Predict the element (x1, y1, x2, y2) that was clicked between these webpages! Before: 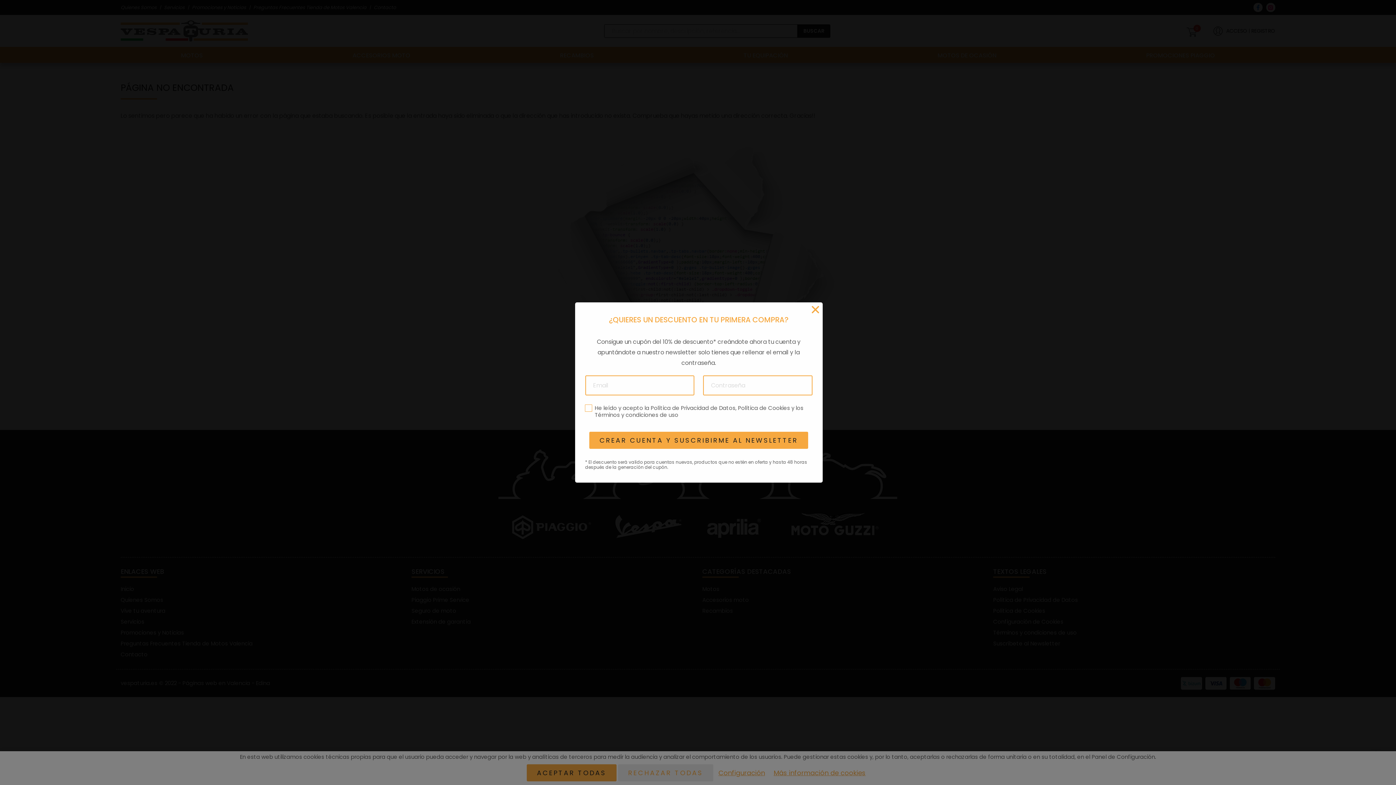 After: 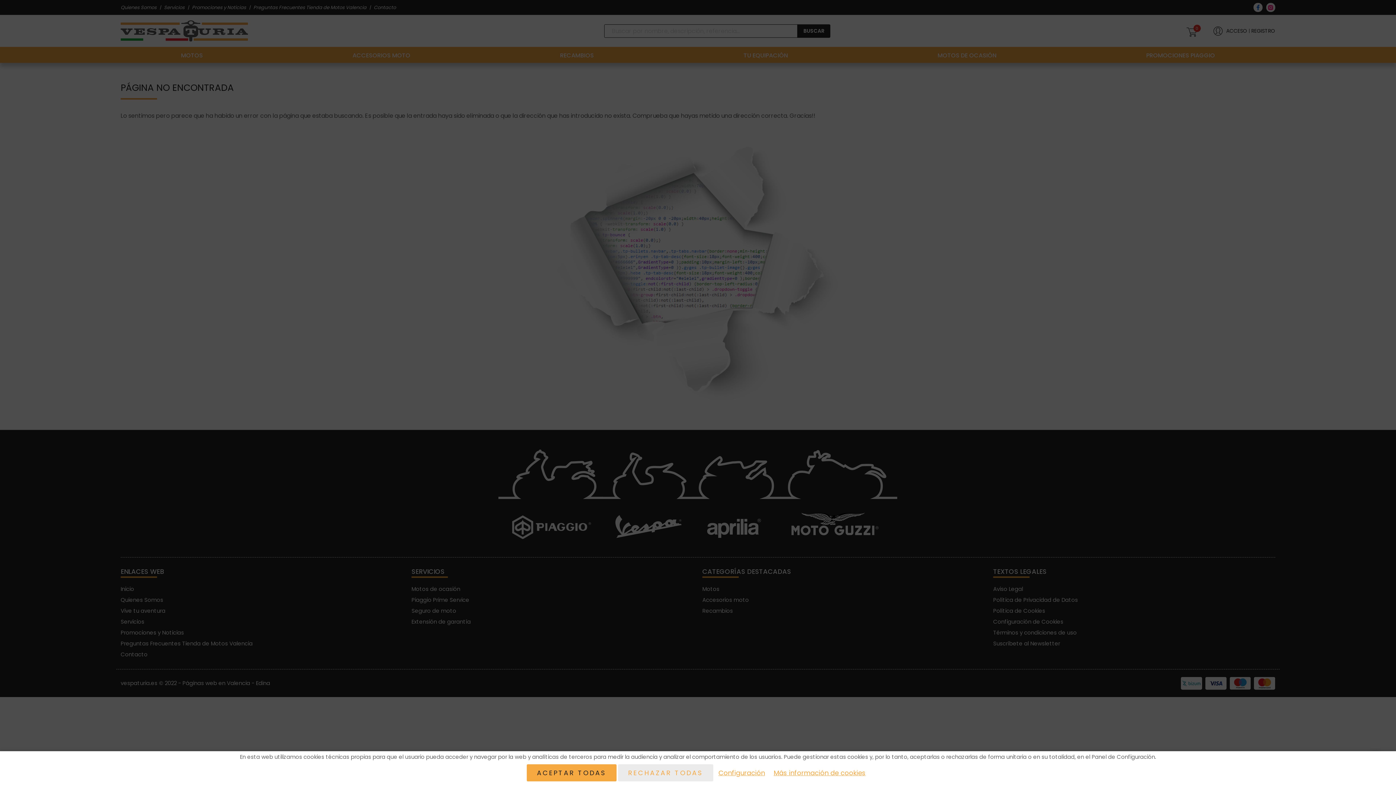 Action: bbox: (807, 300, 824, 318) label: Cerrar